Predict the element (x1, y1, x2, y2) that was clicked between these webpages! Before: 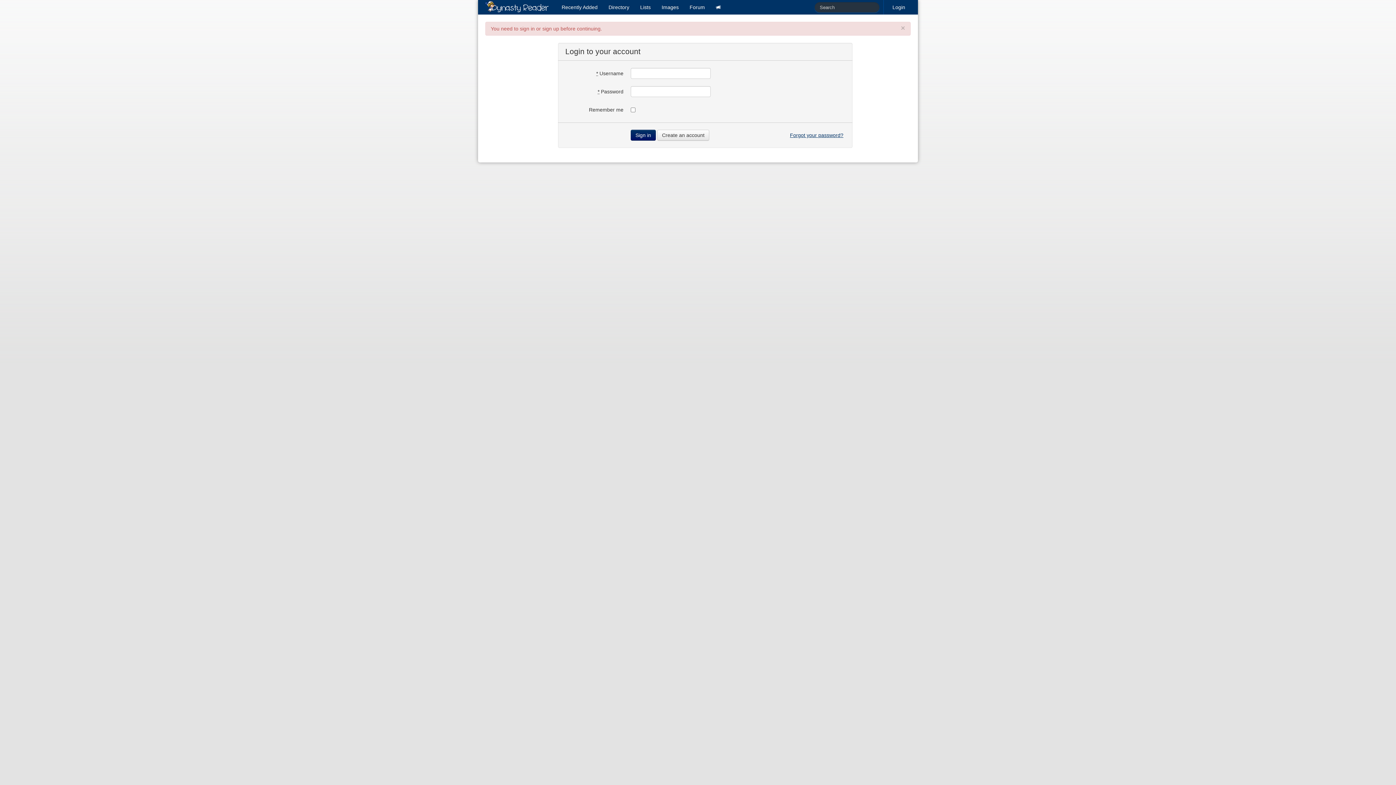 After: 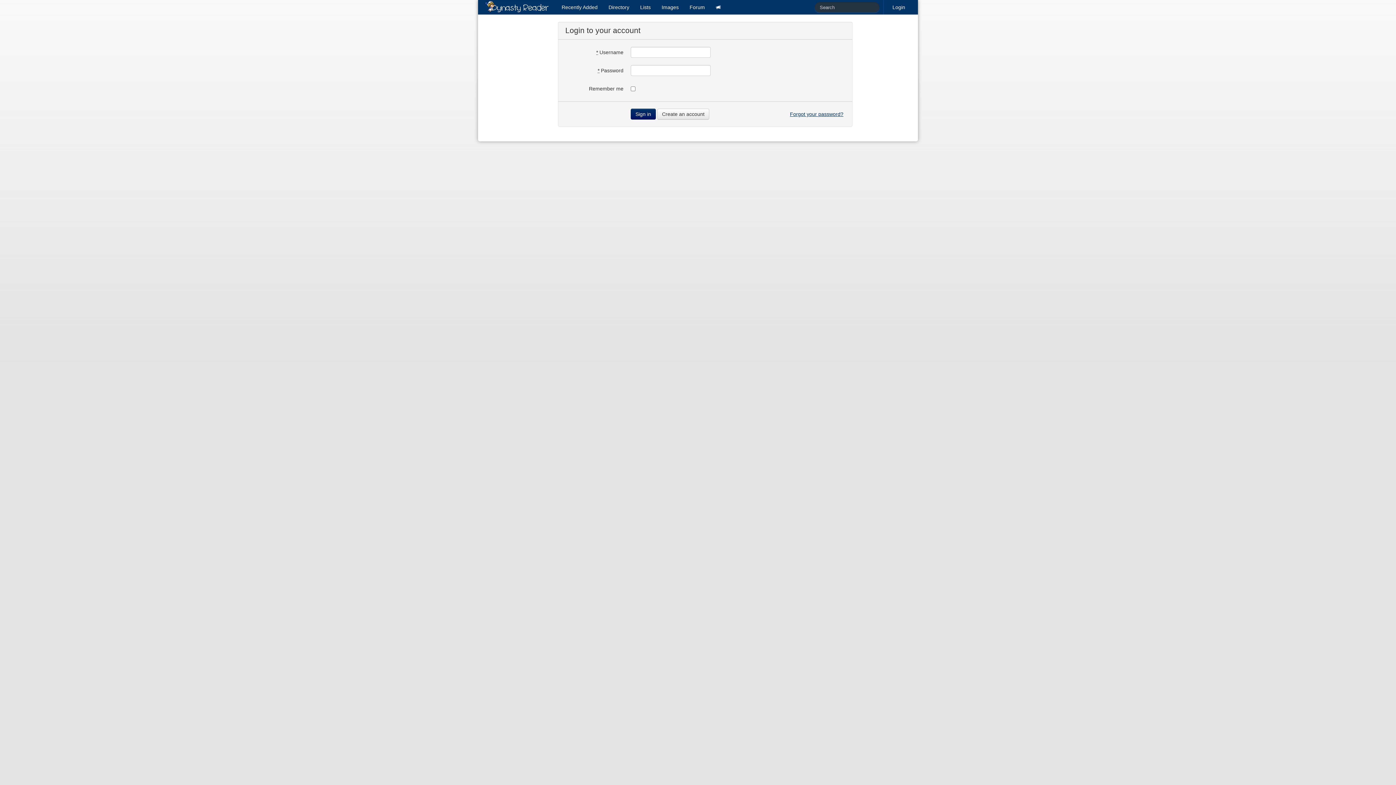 Action: bbox: (901, 24, 905, 31) label: ×